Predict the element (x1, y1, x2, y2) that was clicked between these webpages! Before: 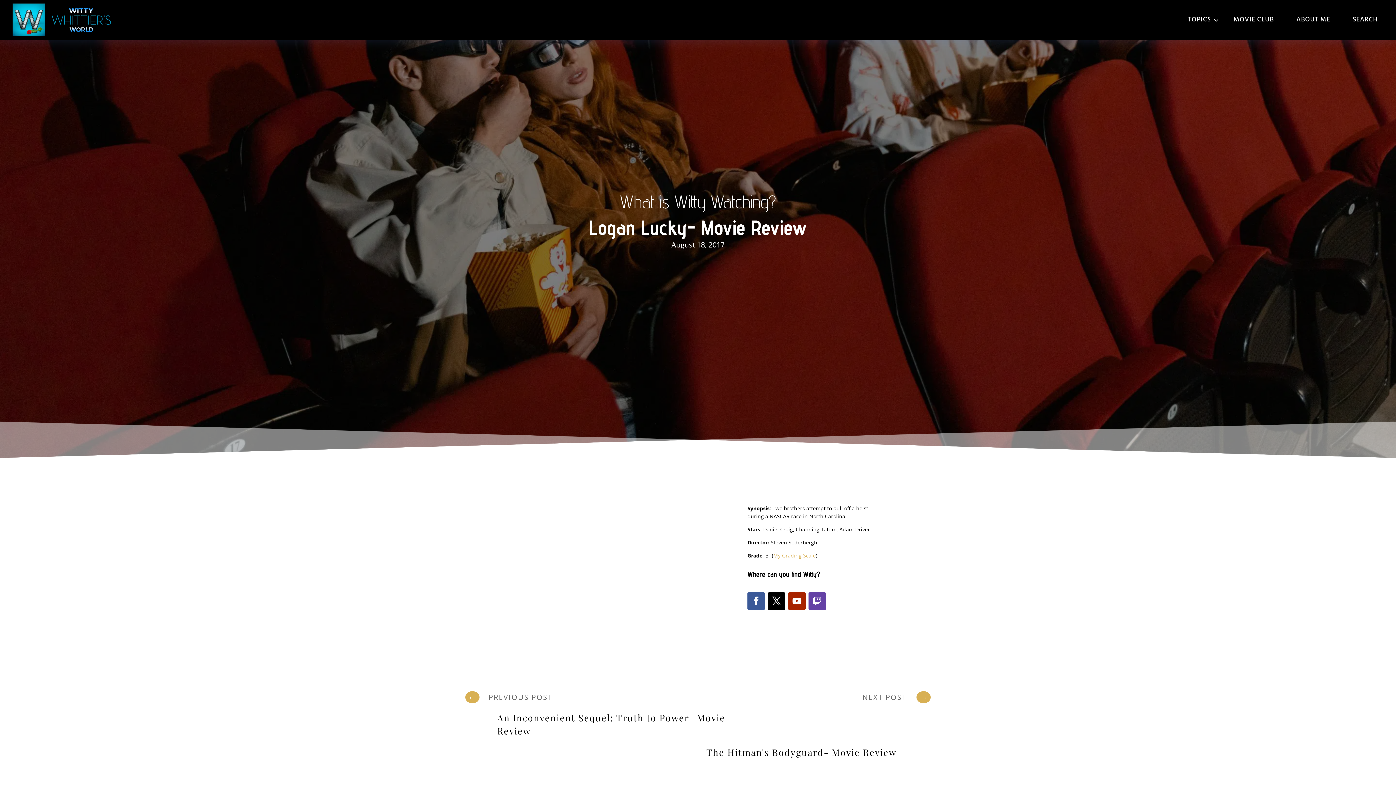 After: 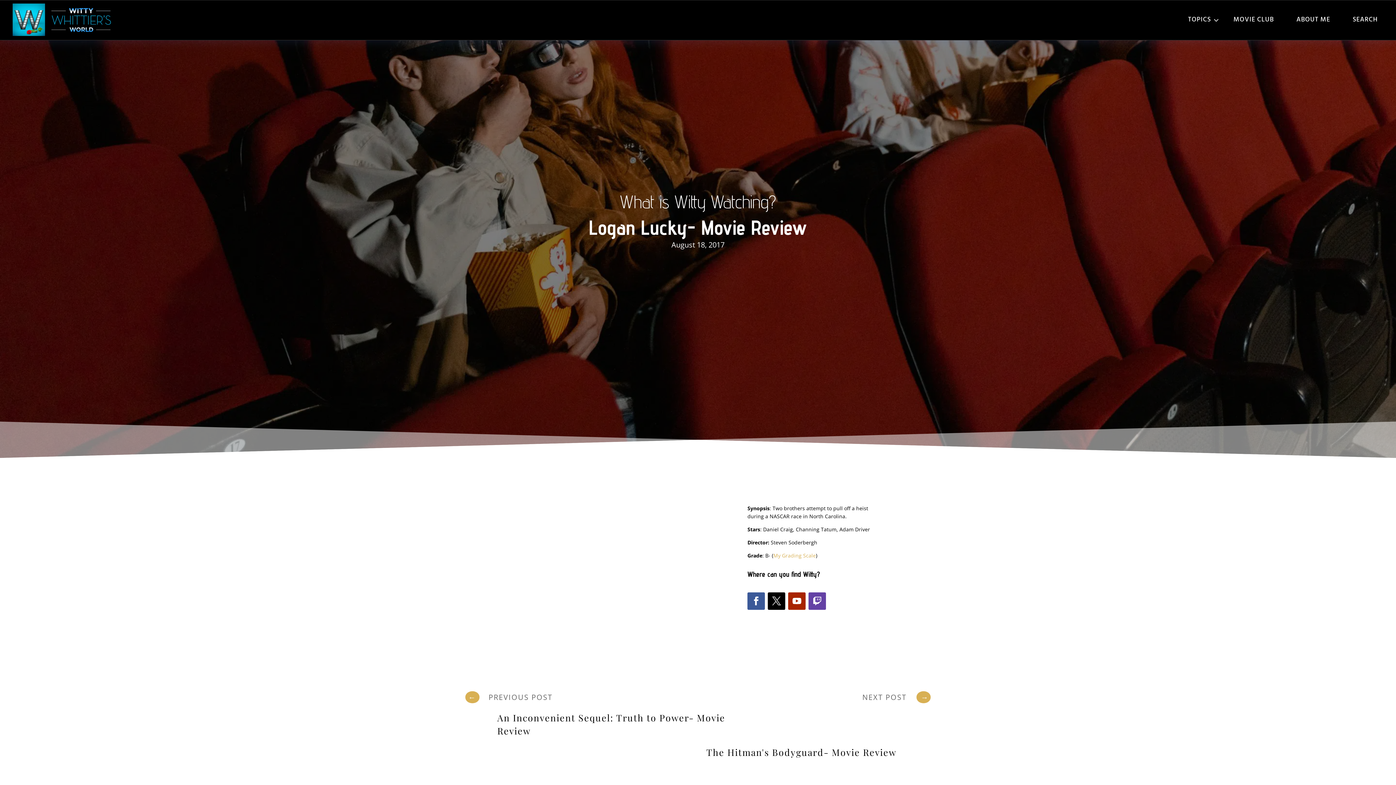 Action: bbox: (768, 592, 785, 610)